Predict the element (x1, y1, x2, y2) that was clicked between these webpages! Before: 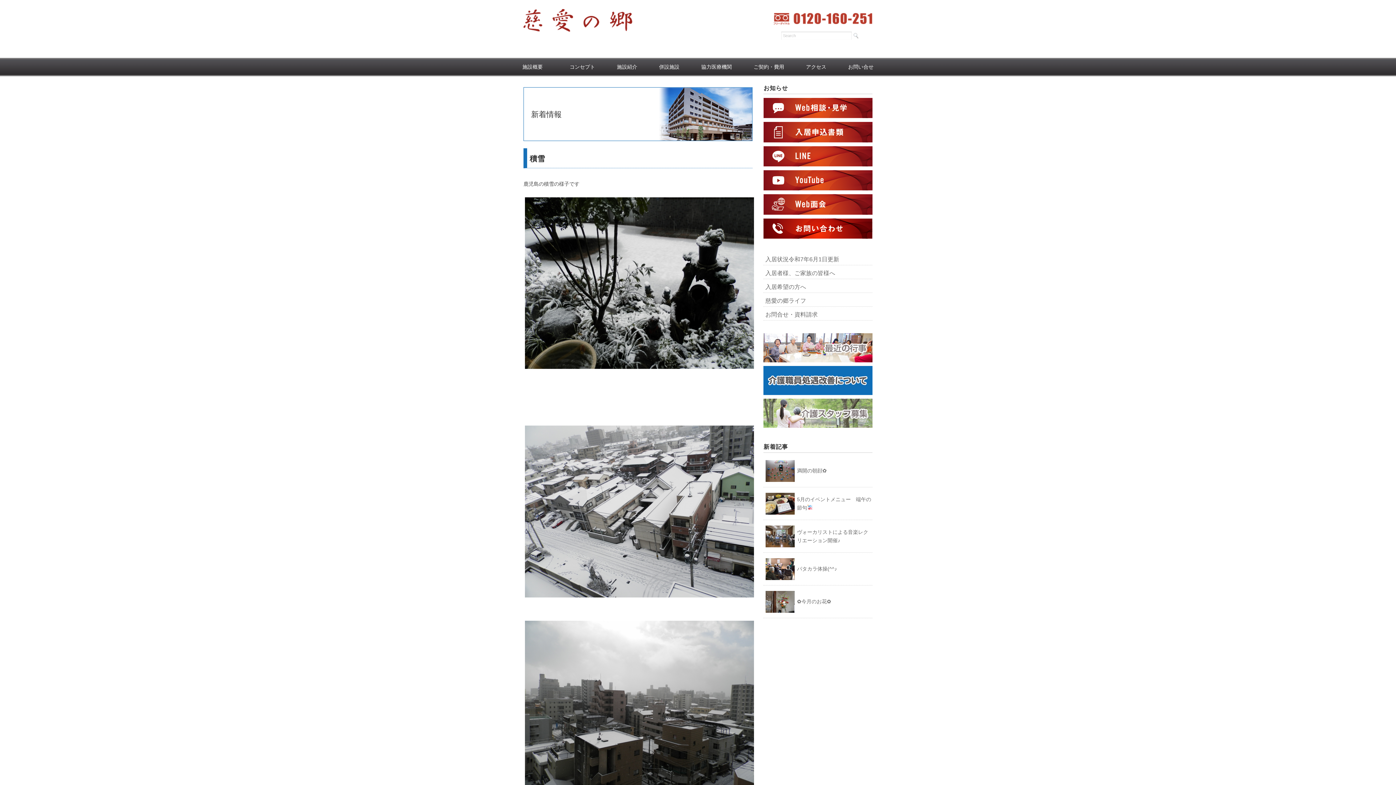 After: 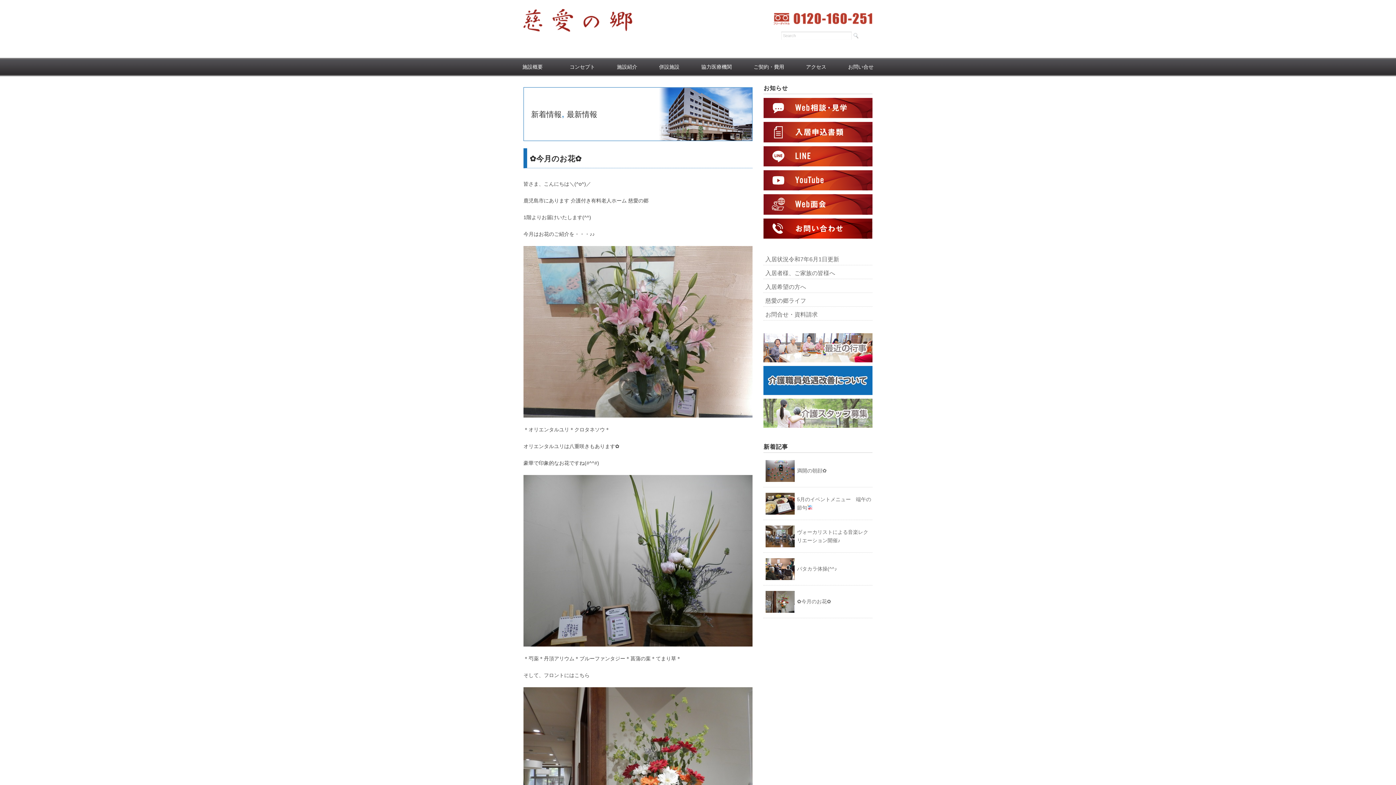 Action: bbox: (765, 591, 795, 596)